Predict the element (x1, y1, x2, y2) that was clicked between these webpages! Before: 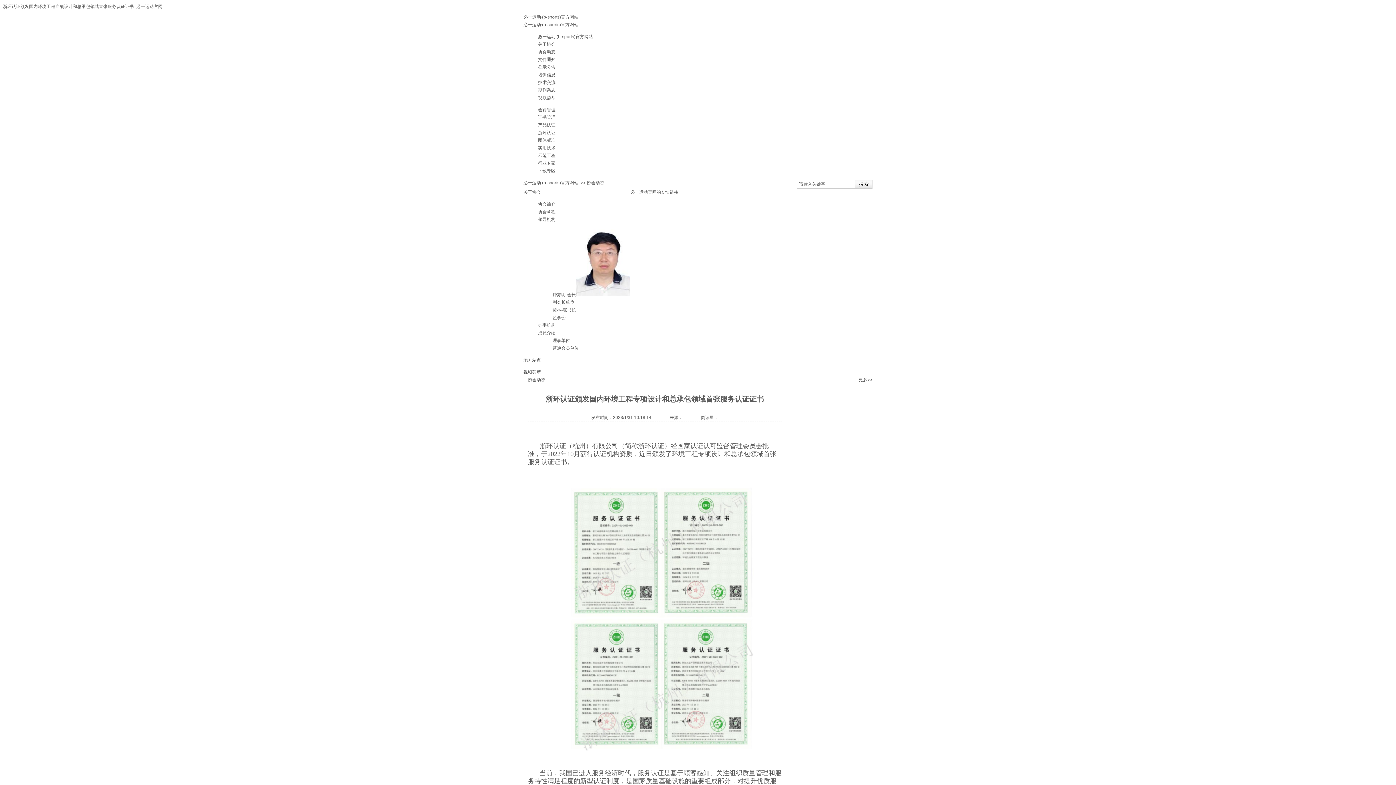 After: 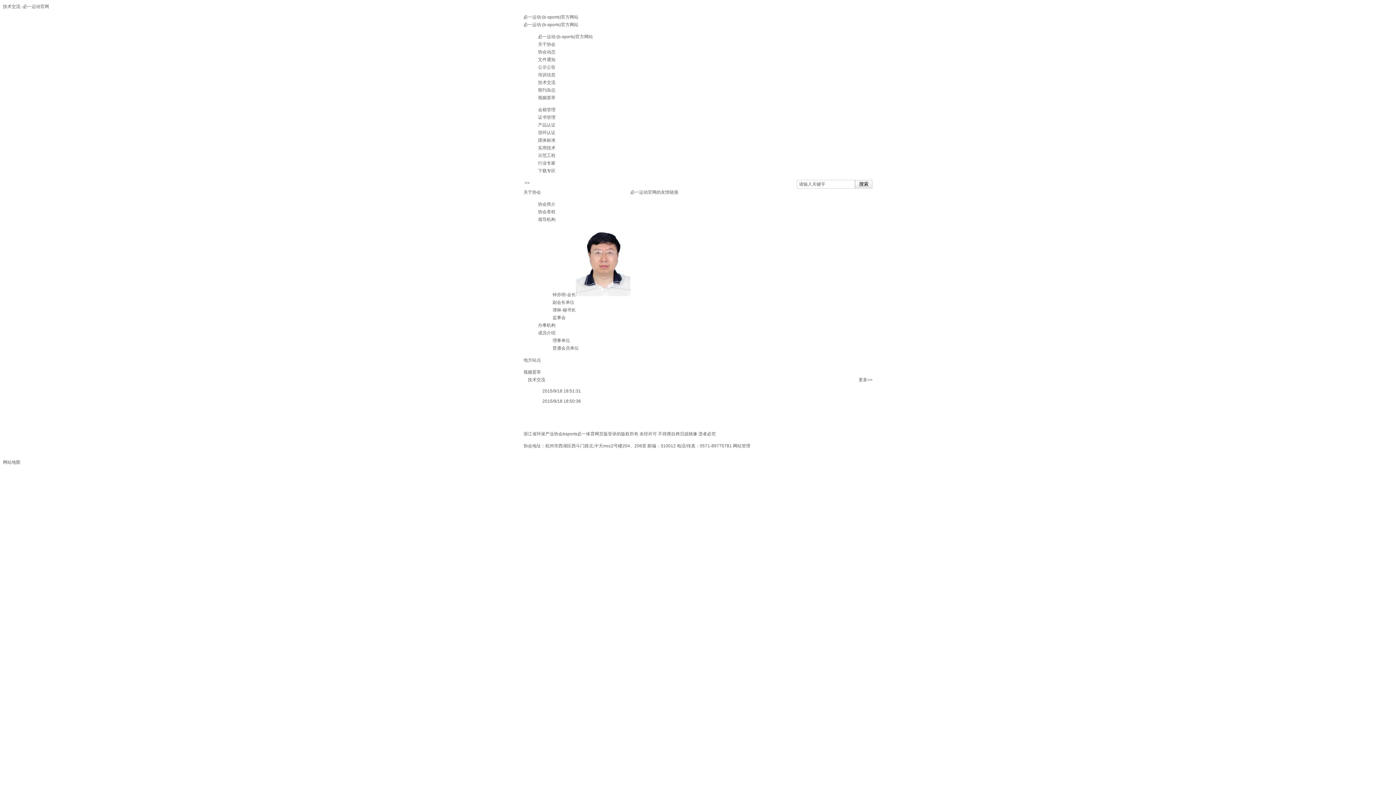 Action: label: 技术交流 bbox: (538, 80, 555, 85)